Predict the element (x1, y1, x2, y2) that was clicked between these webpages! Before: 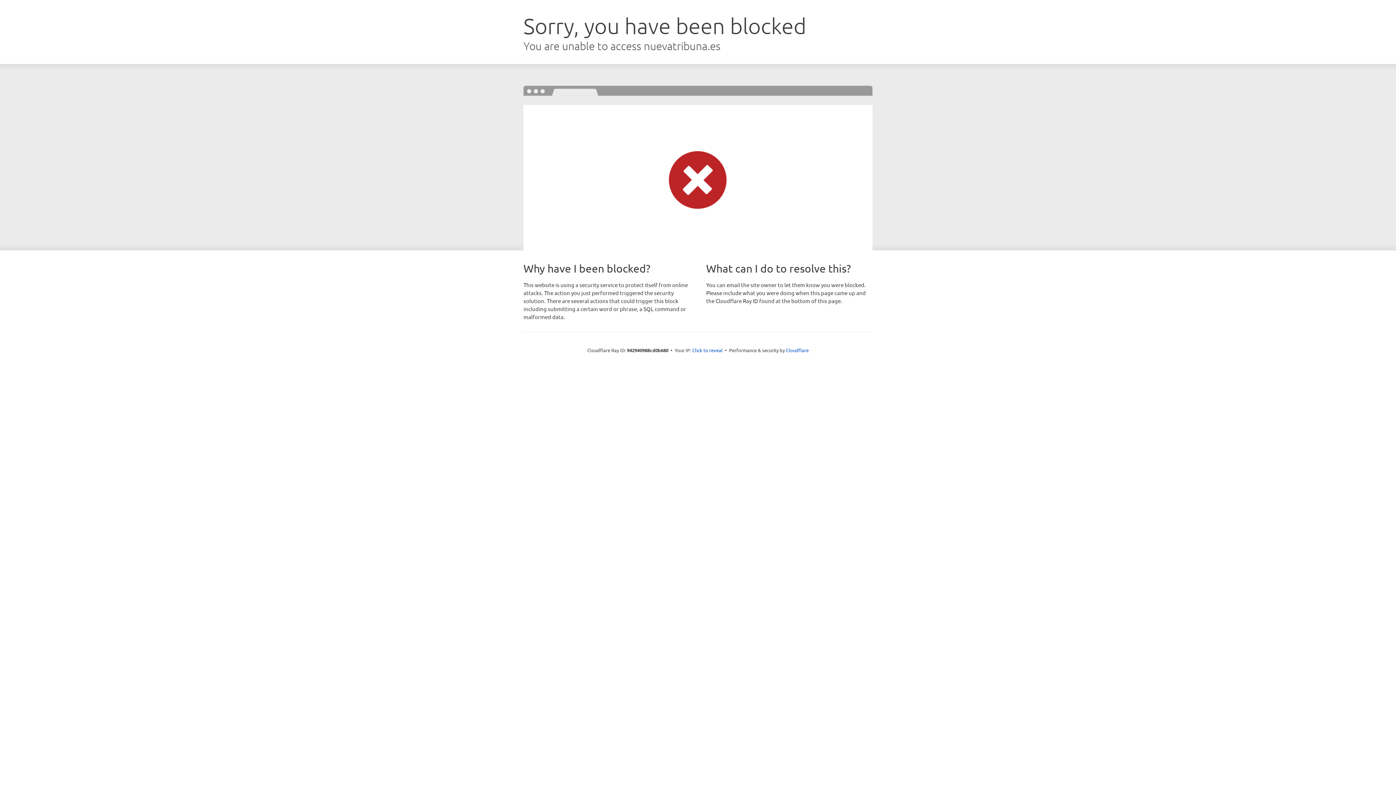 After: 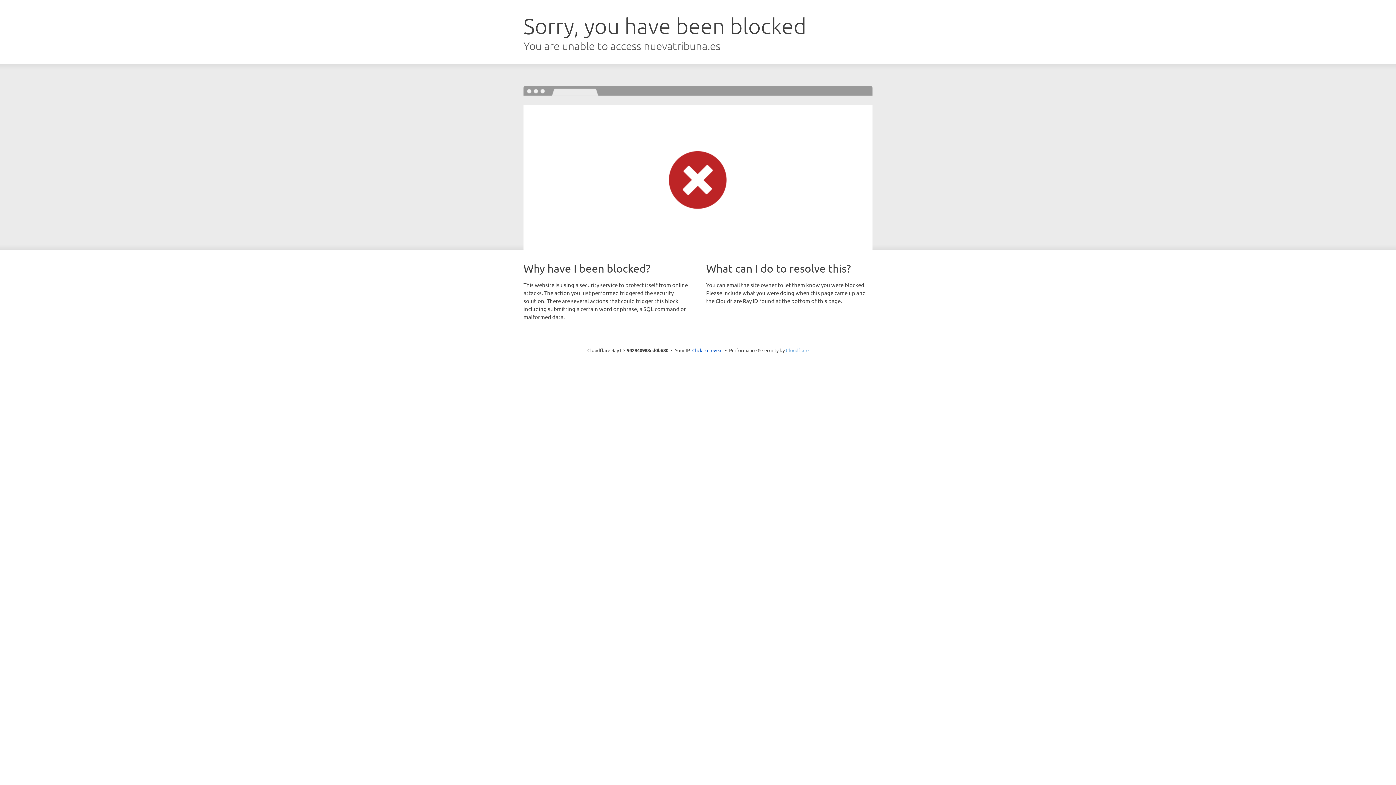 Action: label: Cloudflare bbox: (786, 347, 808, 353)